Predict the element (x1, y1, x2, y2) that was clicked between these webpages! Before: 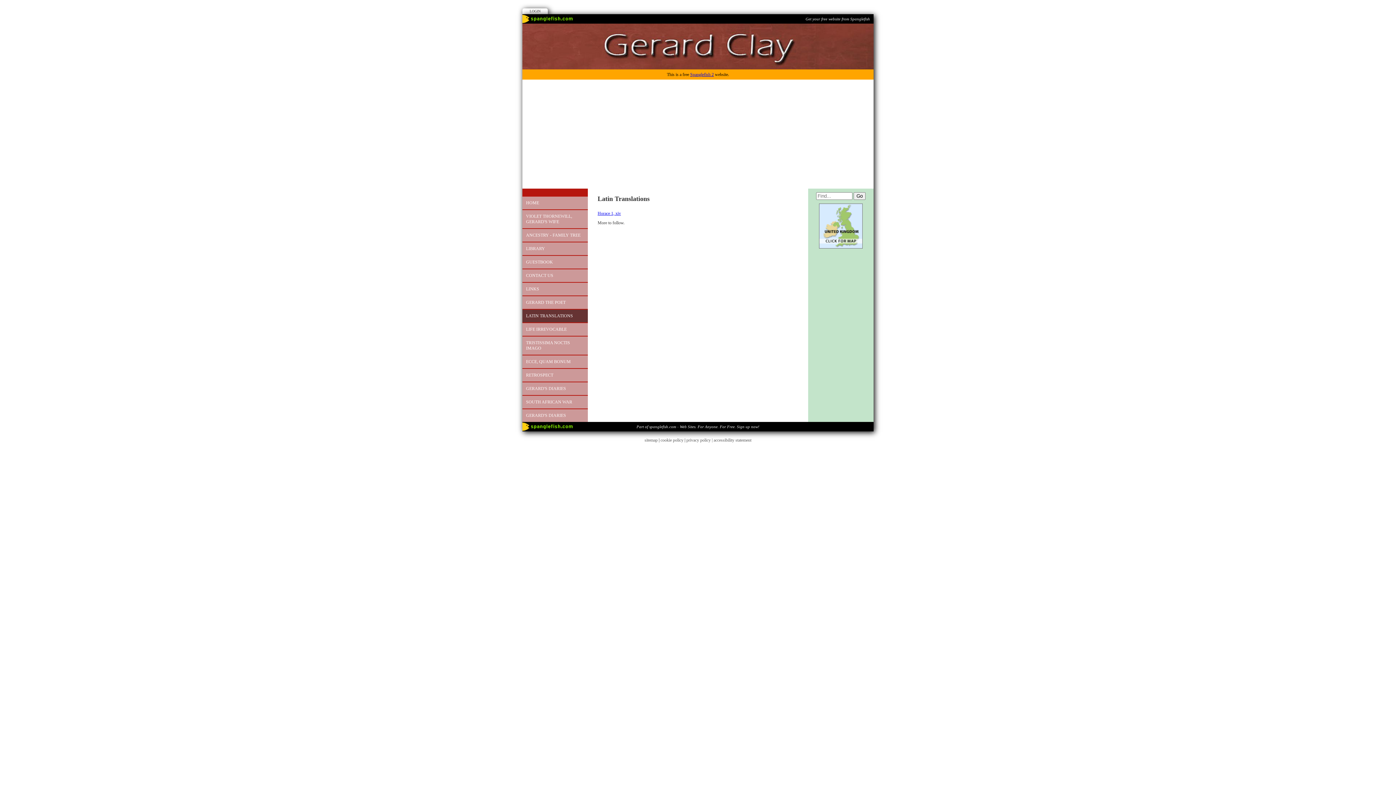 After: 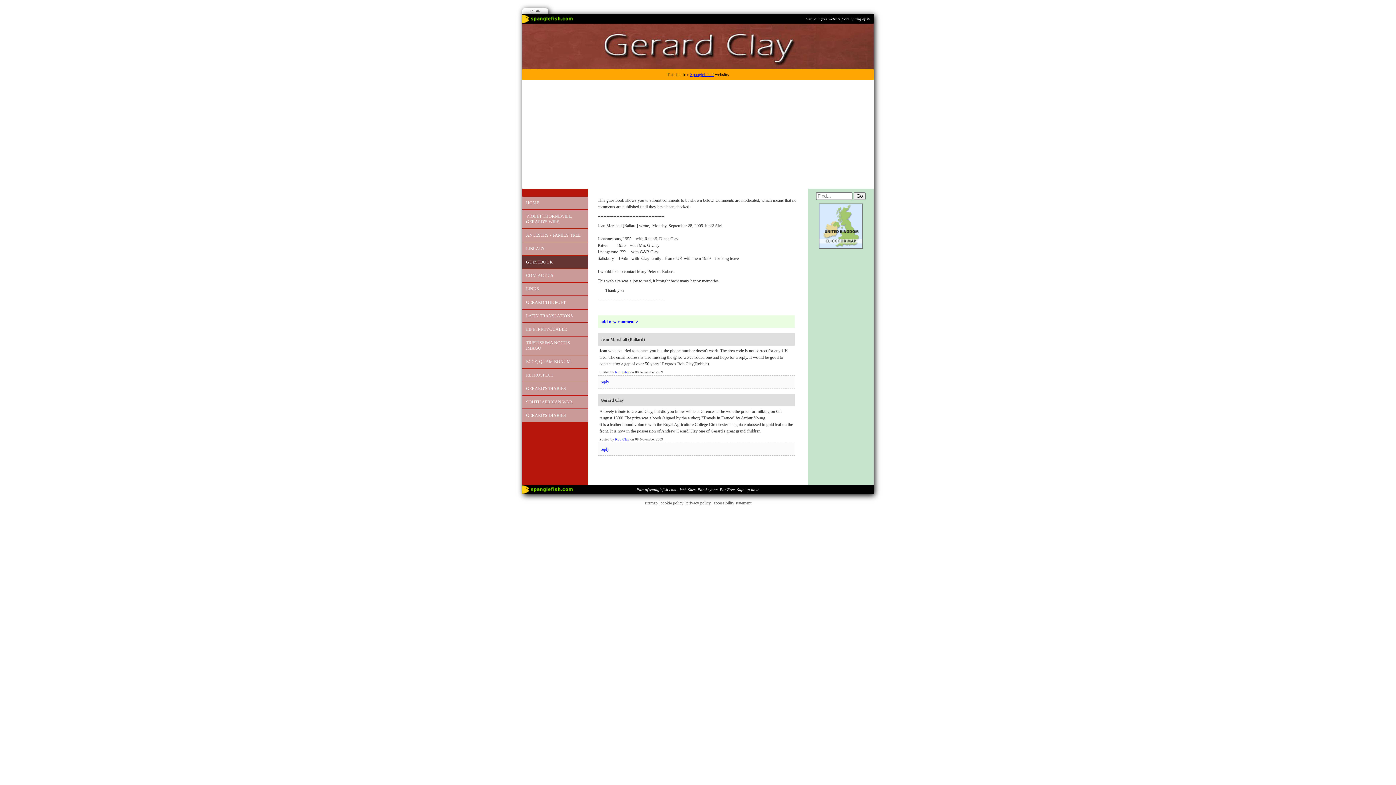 Action: label: GUESTBOOK bbox: (522, 256, 588, 268)